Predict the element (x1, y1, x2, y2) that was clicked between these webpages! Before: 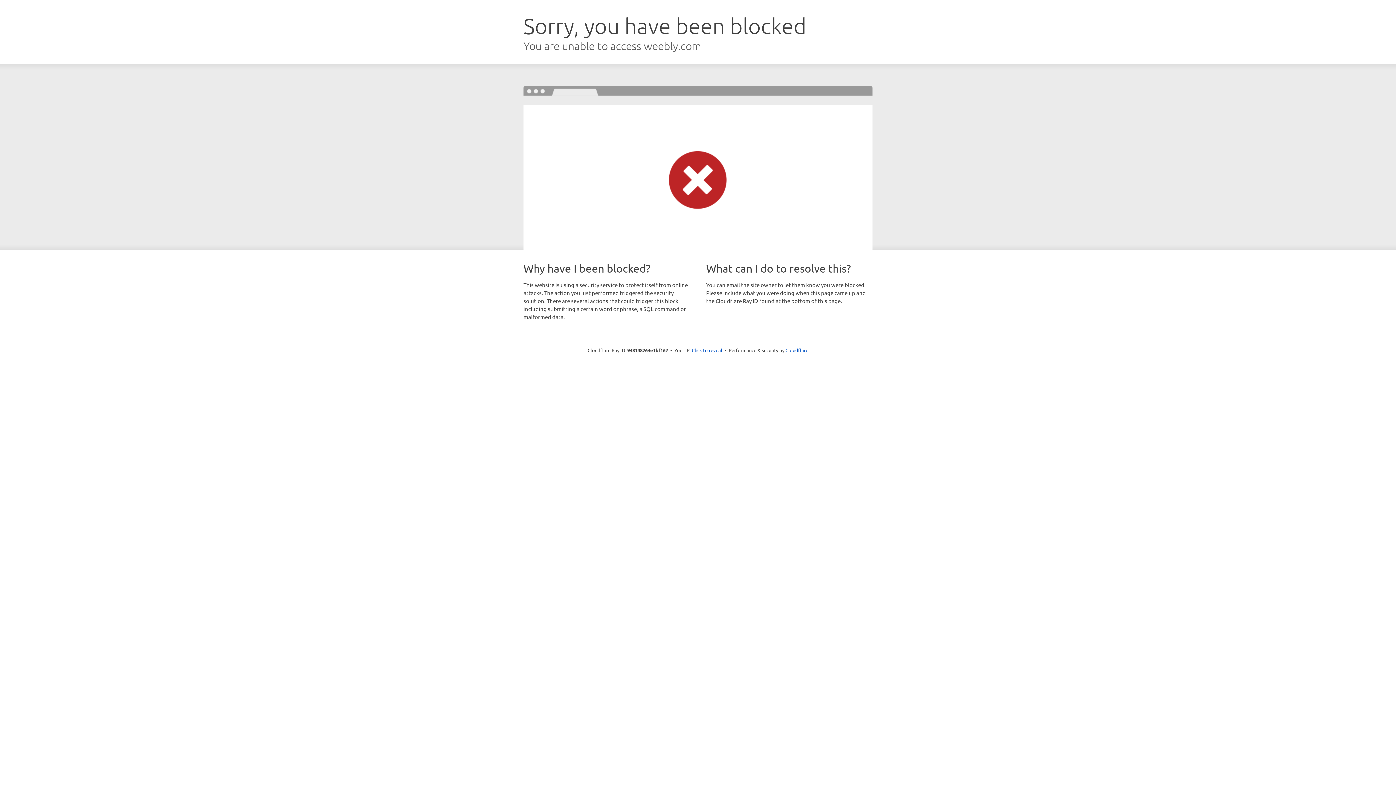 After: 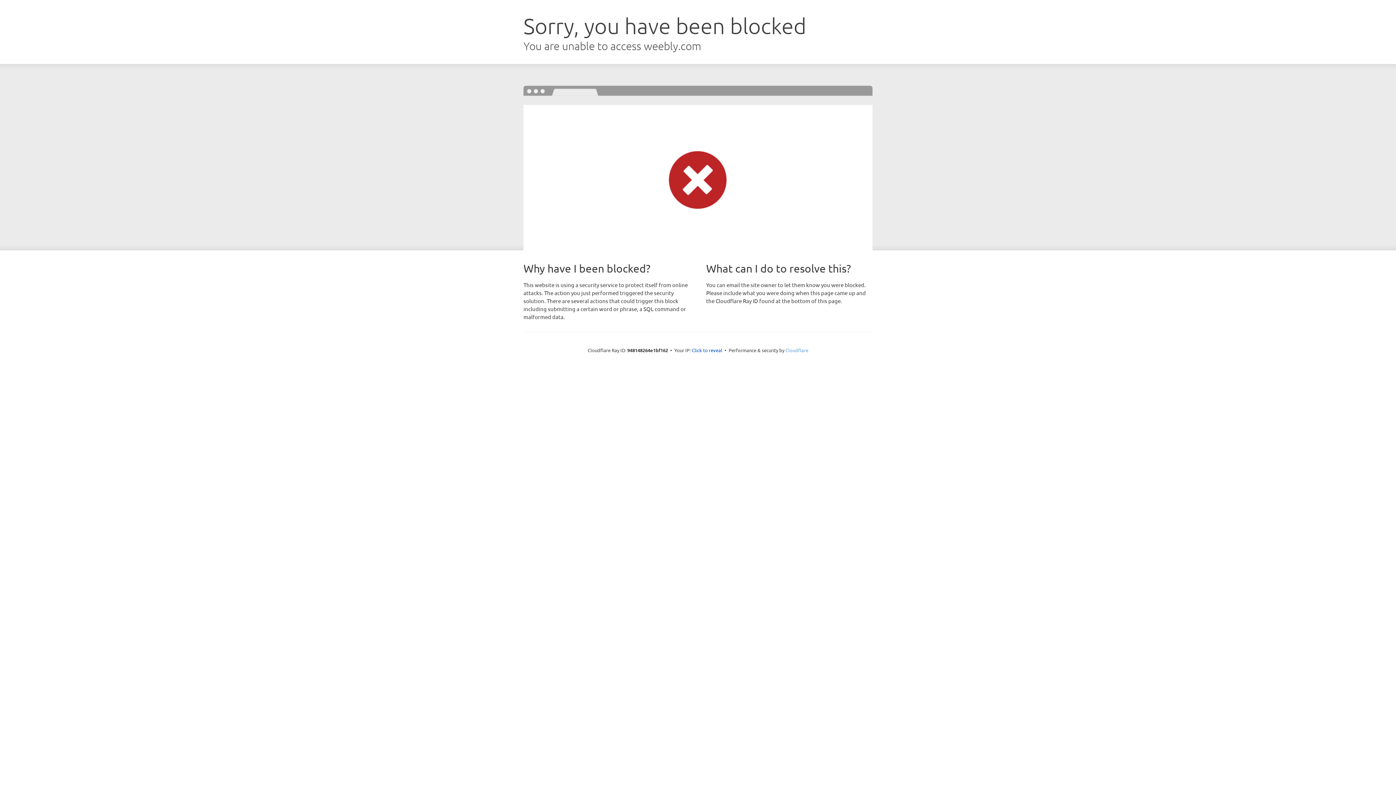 Action: bbox: (785, 347, 808, 353) label: Cloudflare